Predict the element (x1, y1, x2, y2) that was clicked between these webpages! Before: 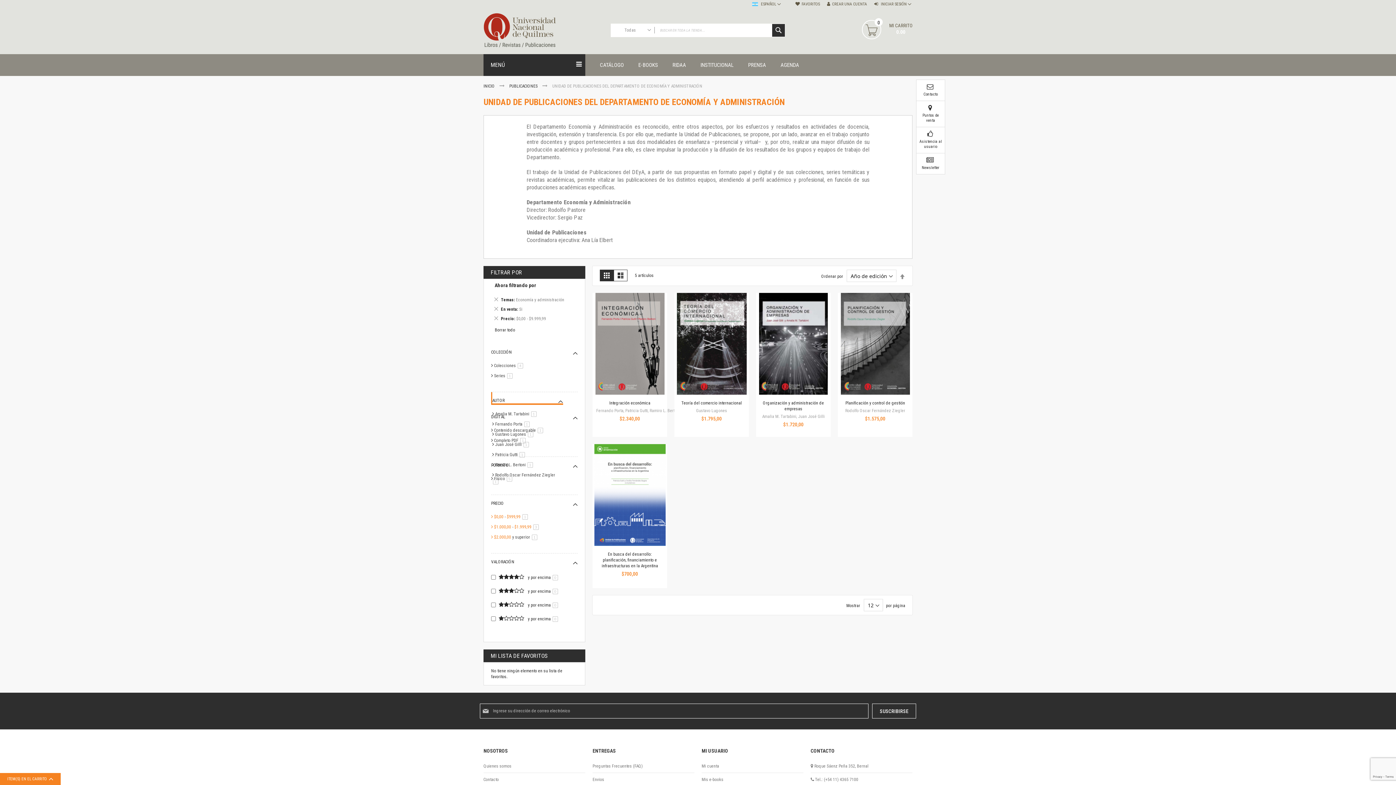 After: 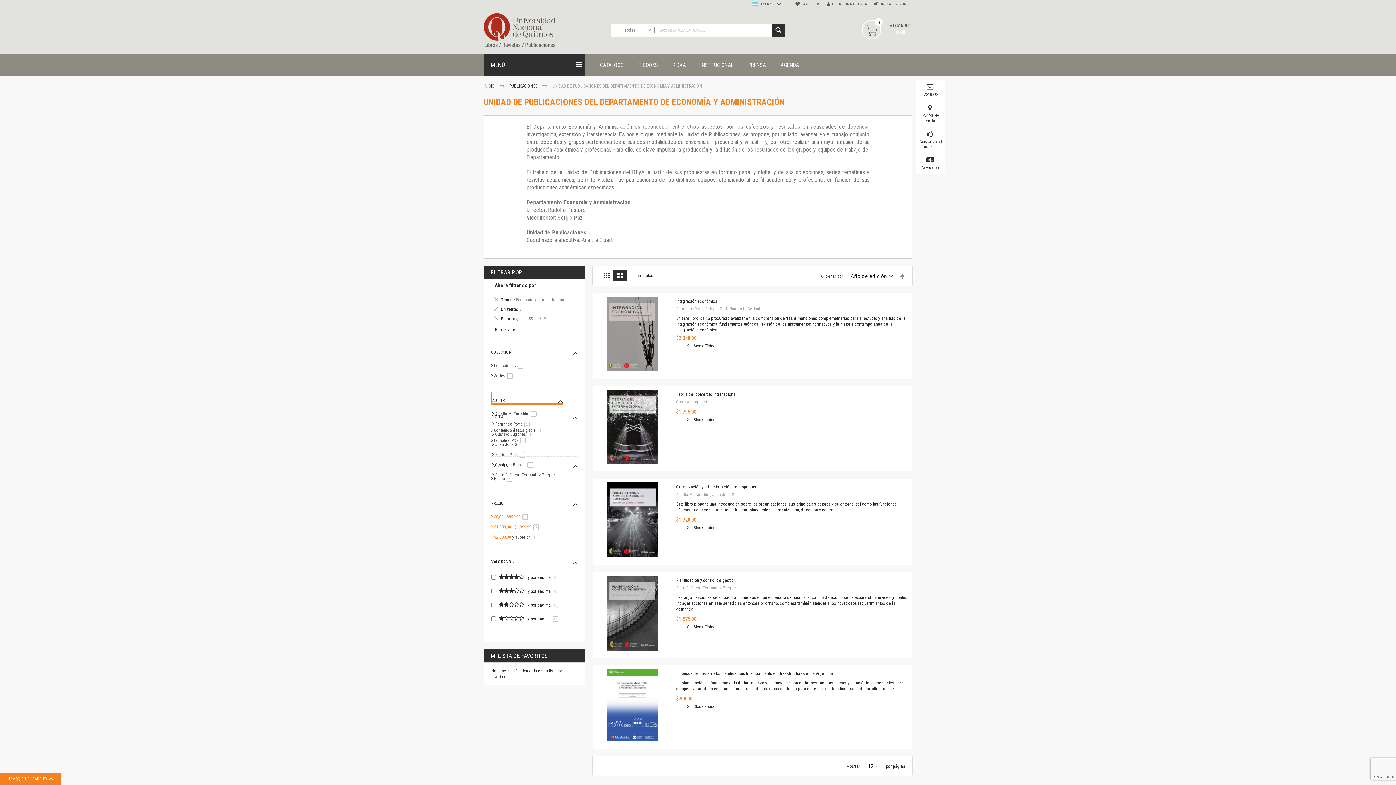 Action: bbox: (613, 269, 627, 281) label: Lista